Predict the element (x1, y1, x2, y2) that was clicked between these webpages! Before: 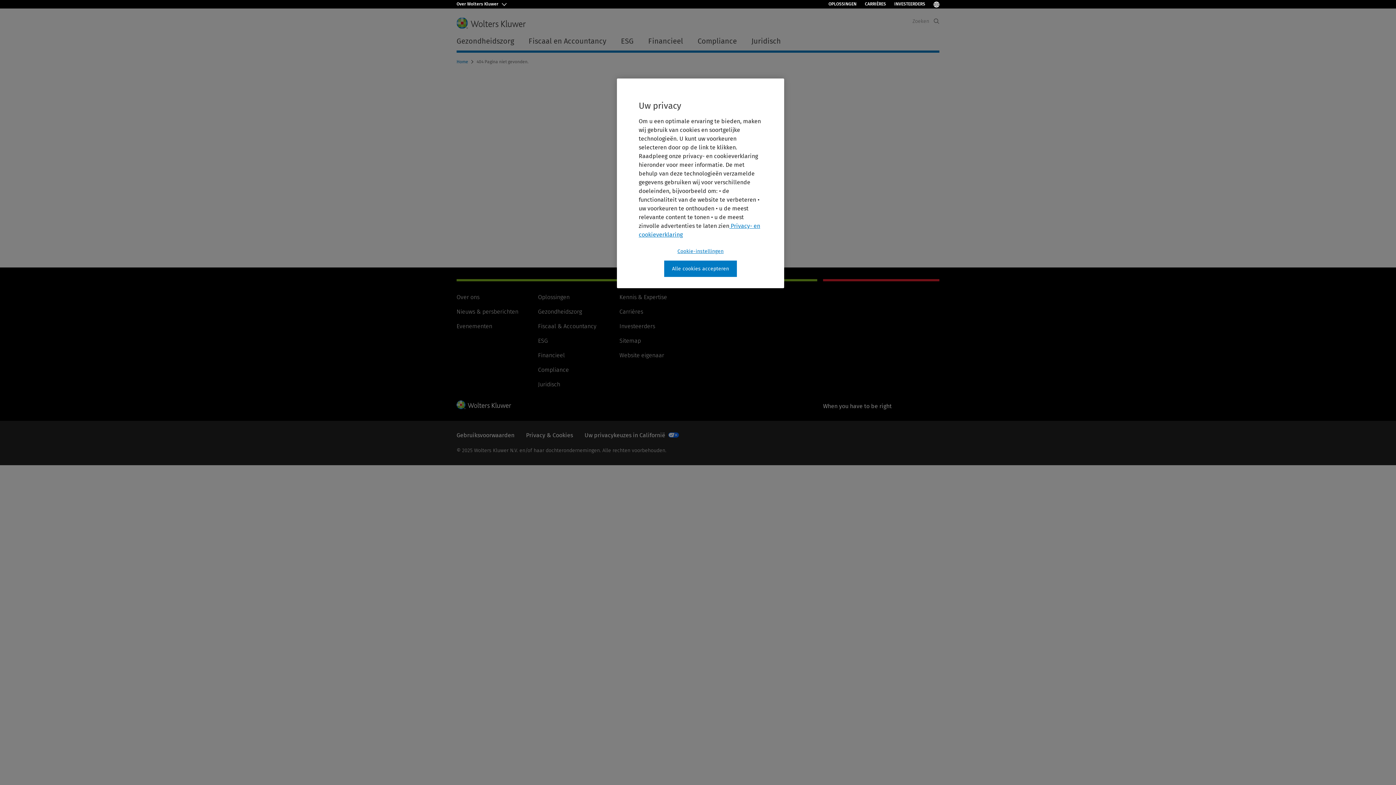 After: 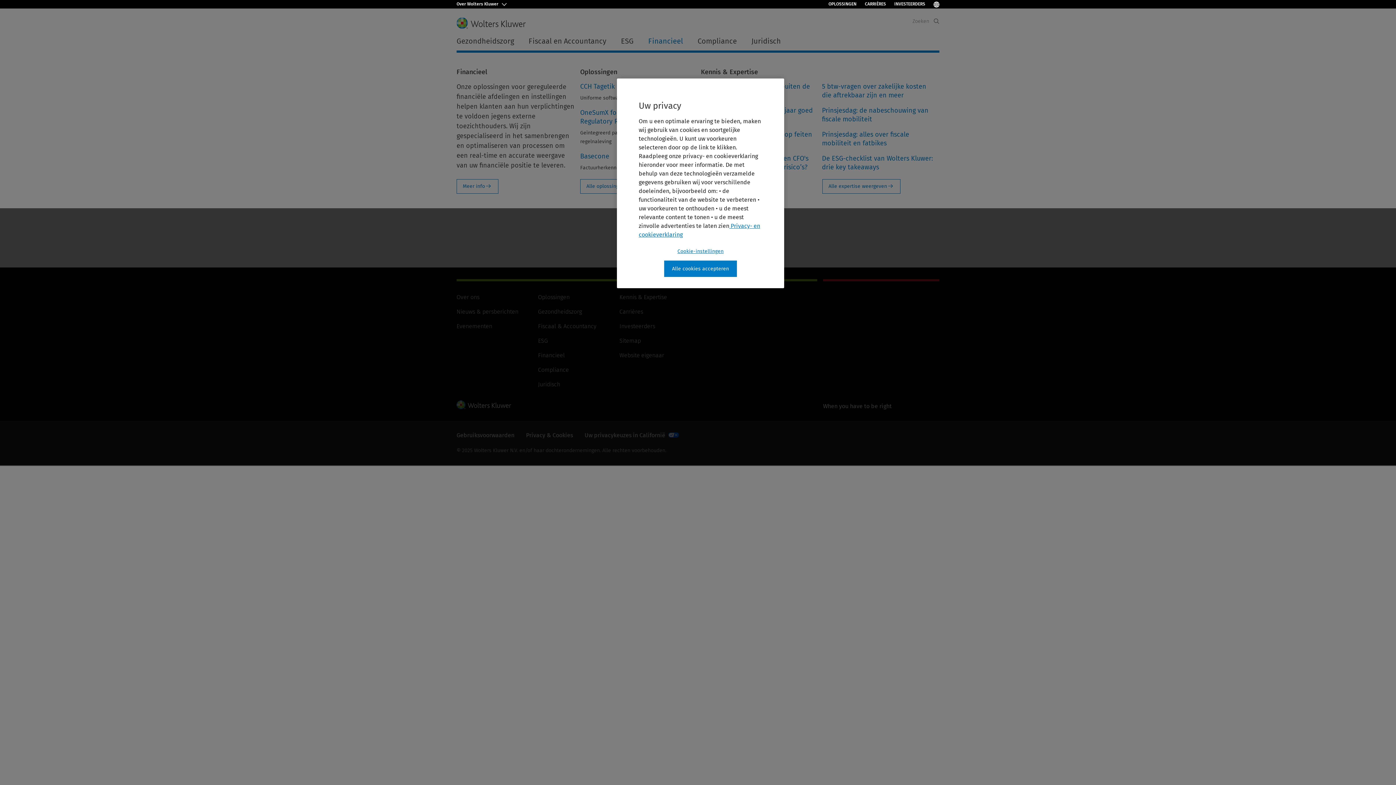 Action: label: Financieel bbox: (641, 33, 690, 48)